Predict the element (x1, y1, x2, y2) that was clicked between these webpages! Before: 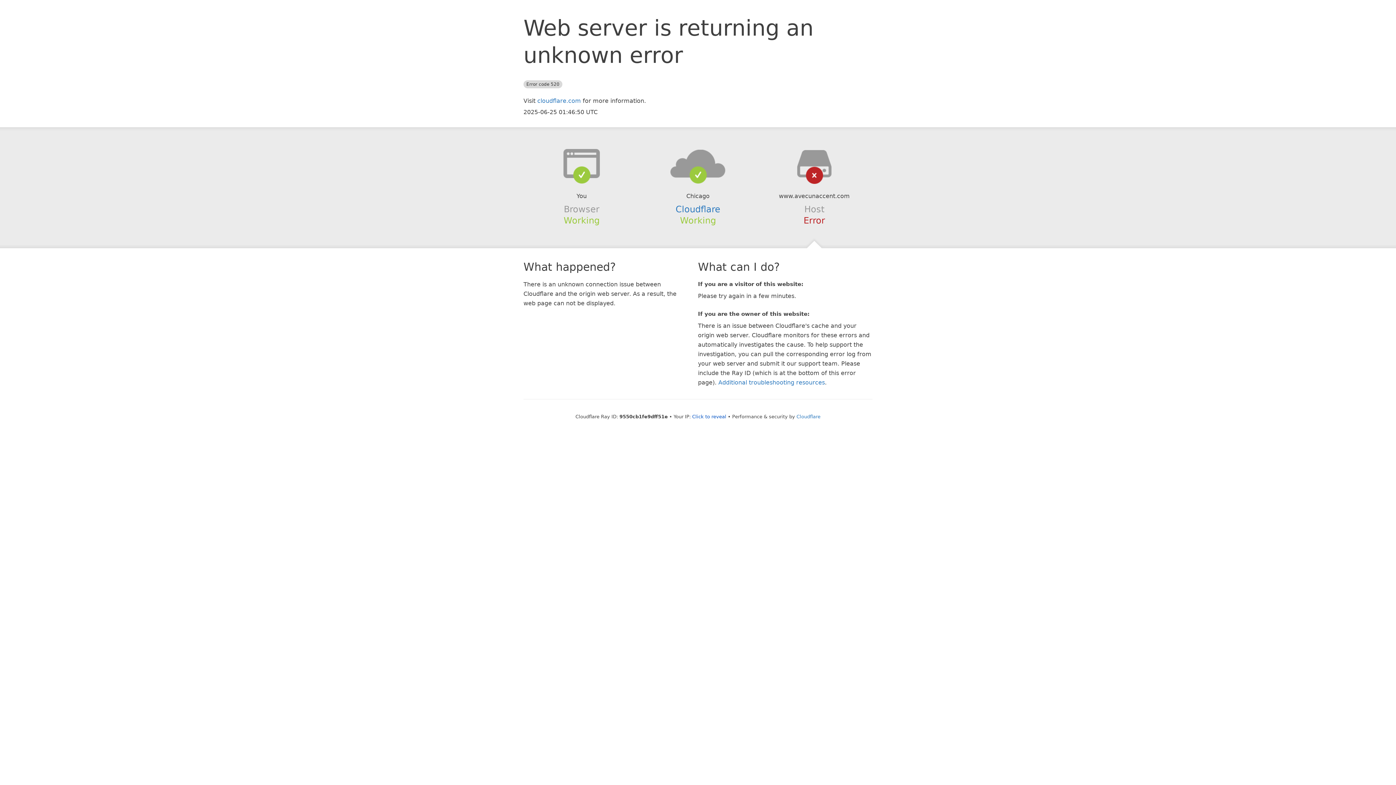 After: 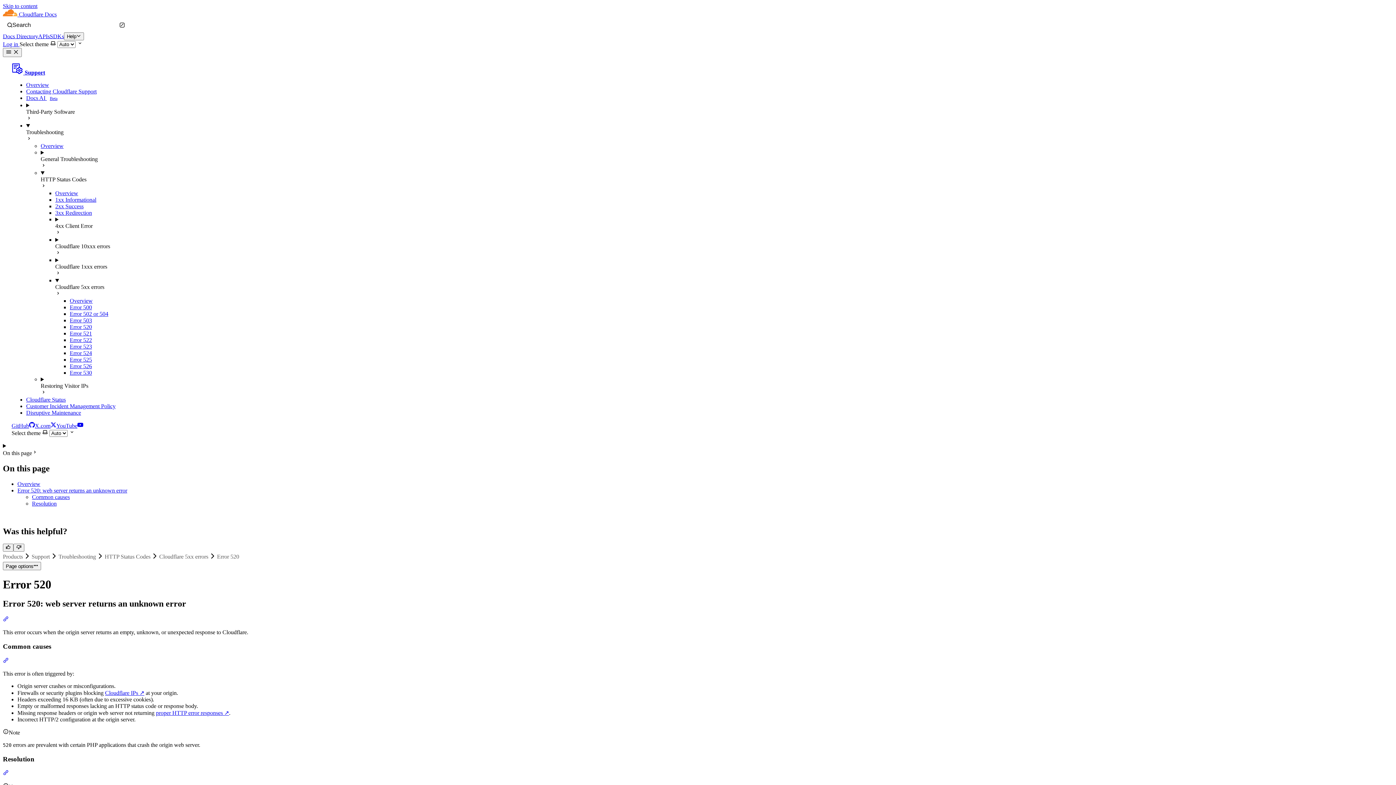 Action: label: Additional troubleshooting resources bbox: (718, 379, 825, 386)